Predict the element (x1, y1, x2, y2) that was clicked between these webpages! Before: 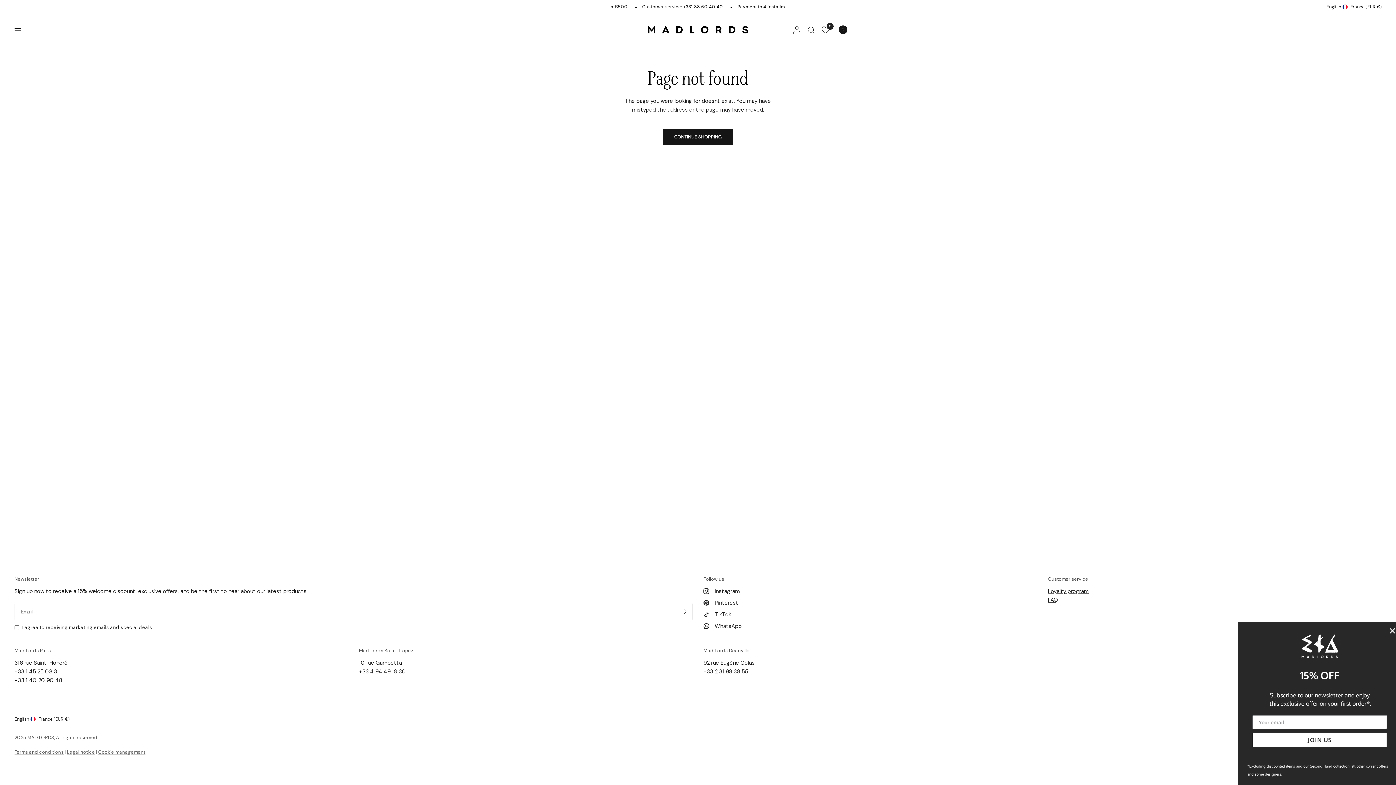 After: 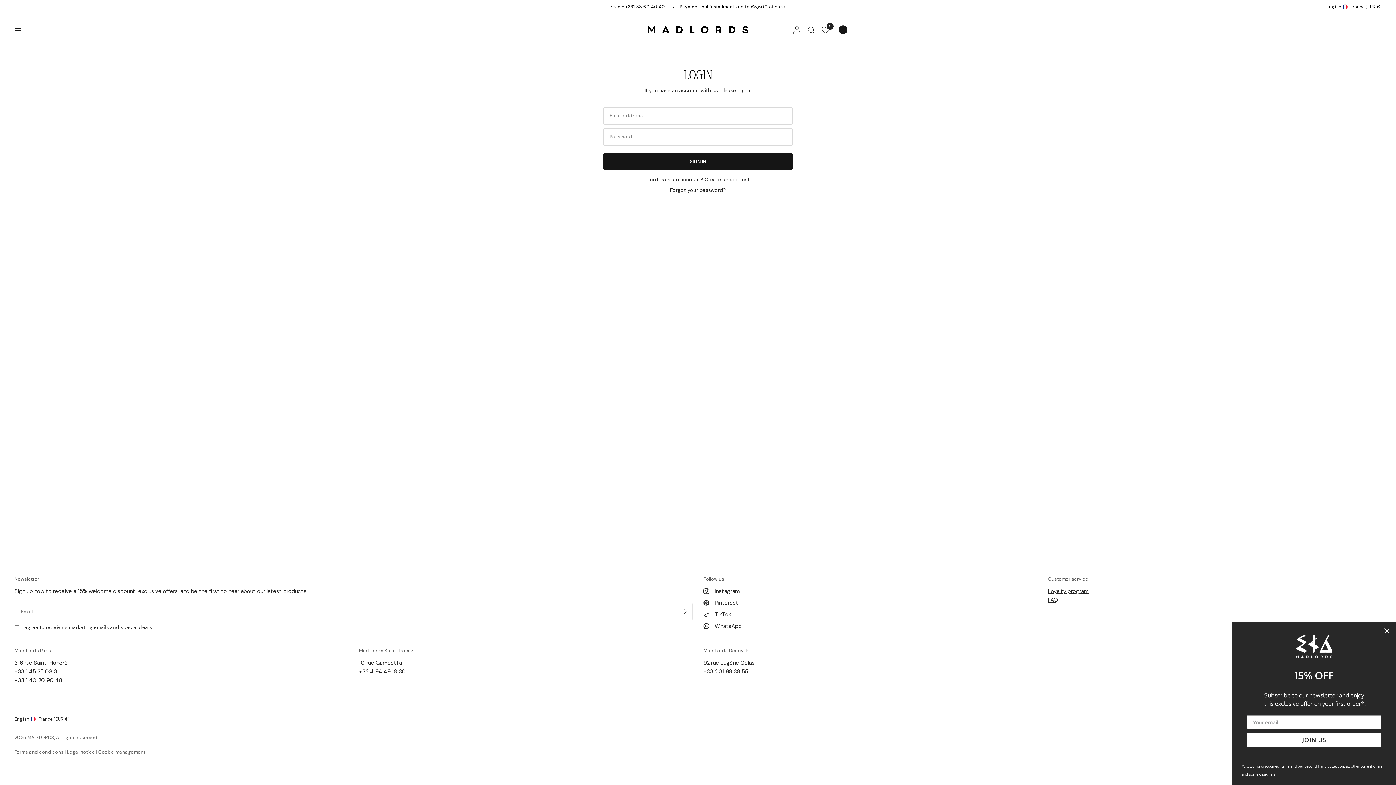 Action: bbox: (789, 14, 804, 45)